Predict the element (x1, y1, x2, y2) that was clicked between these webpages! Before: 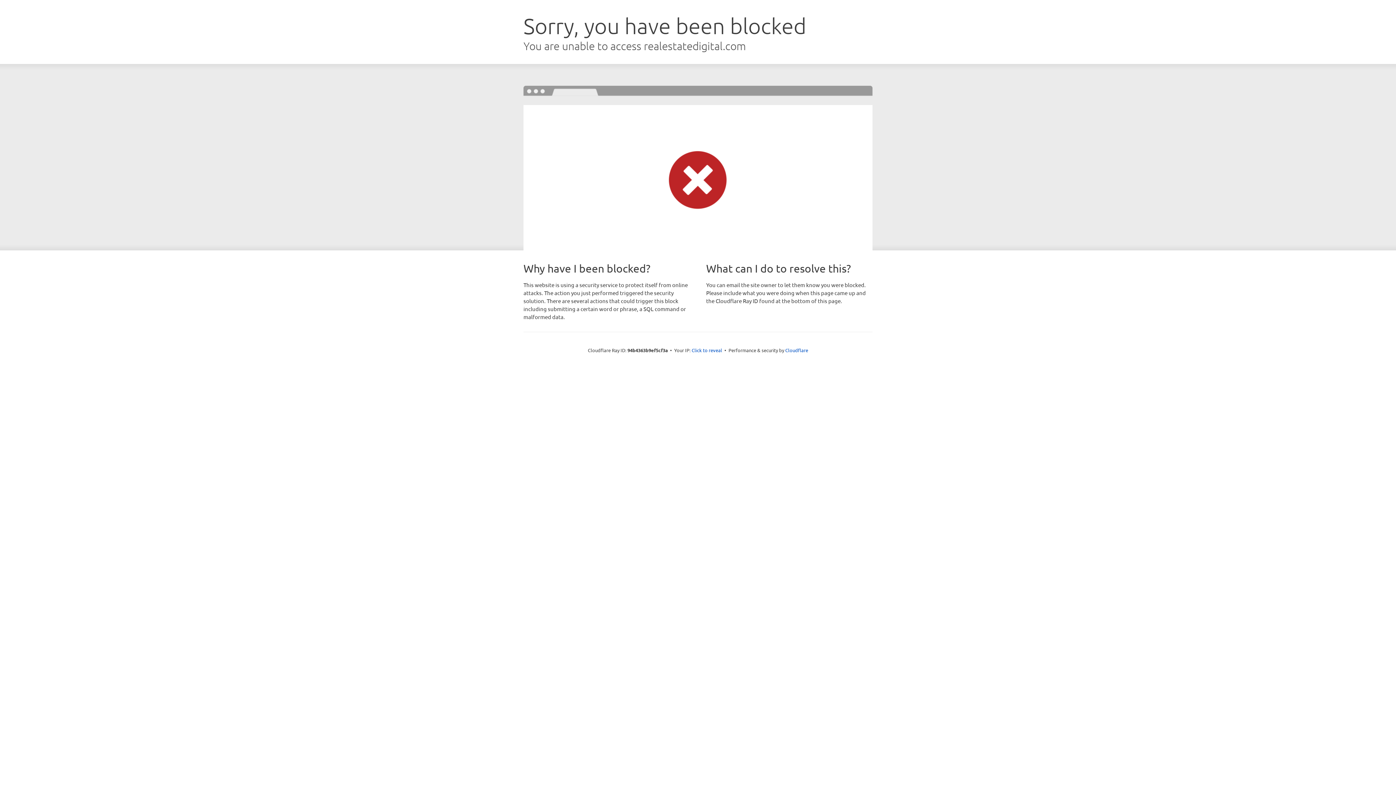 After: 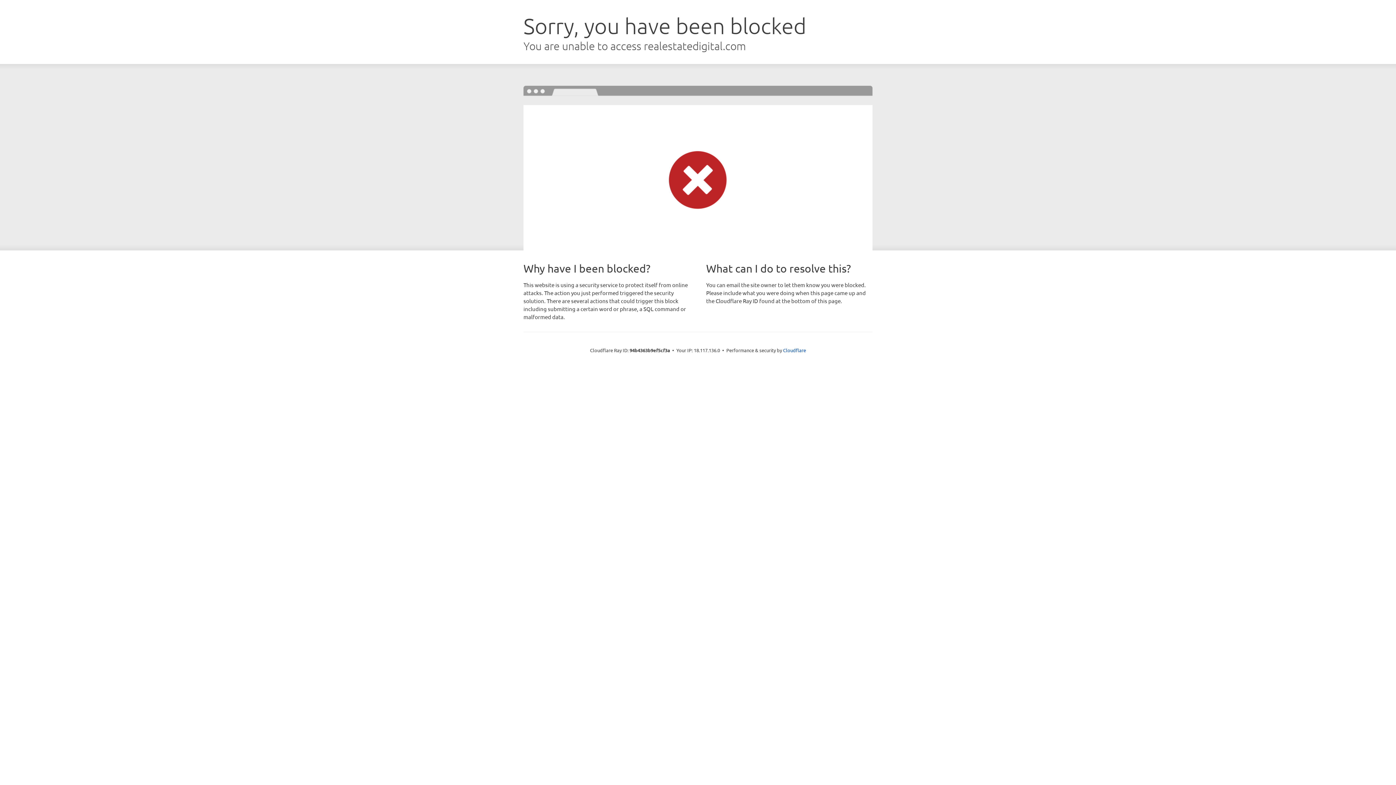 Action: label: Click to reveal bbox: (691, 346, 722, 353)